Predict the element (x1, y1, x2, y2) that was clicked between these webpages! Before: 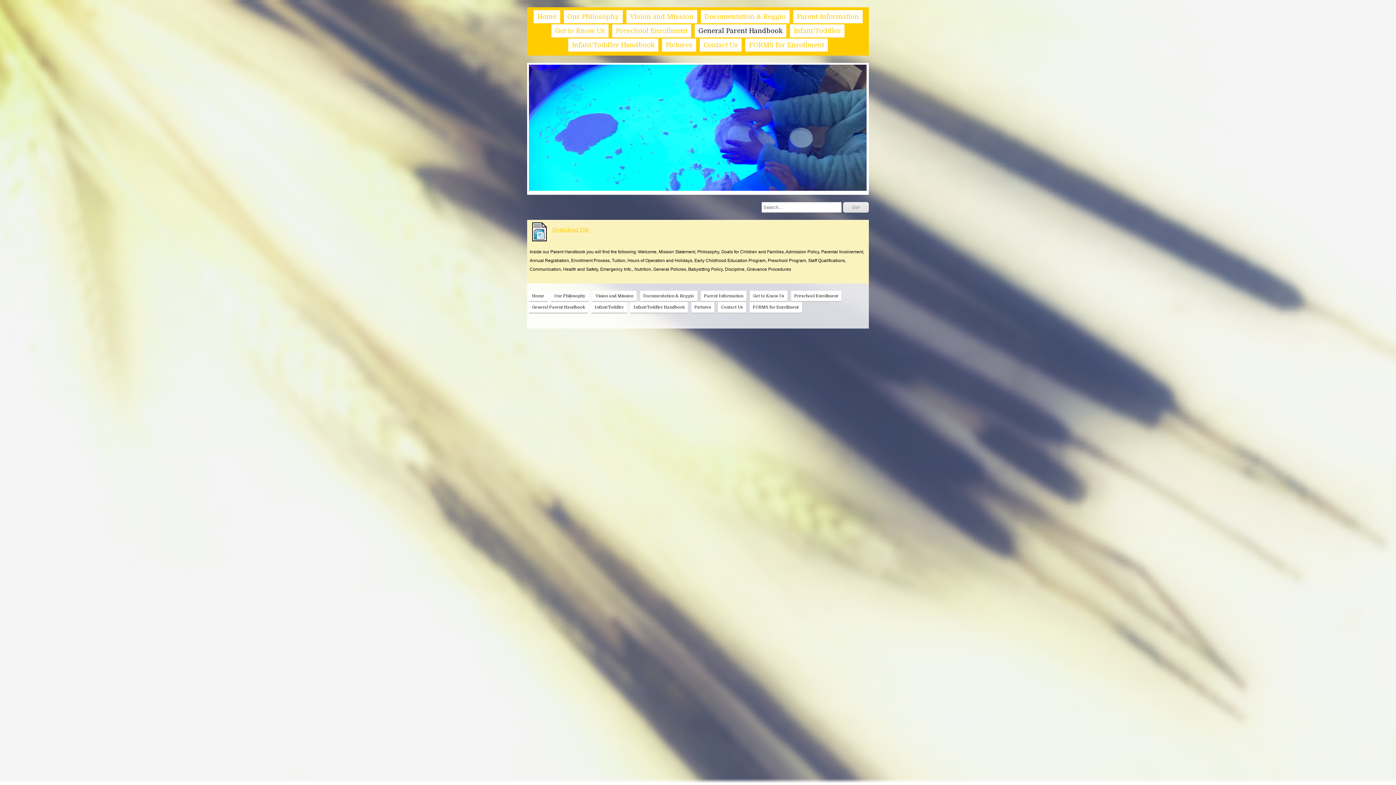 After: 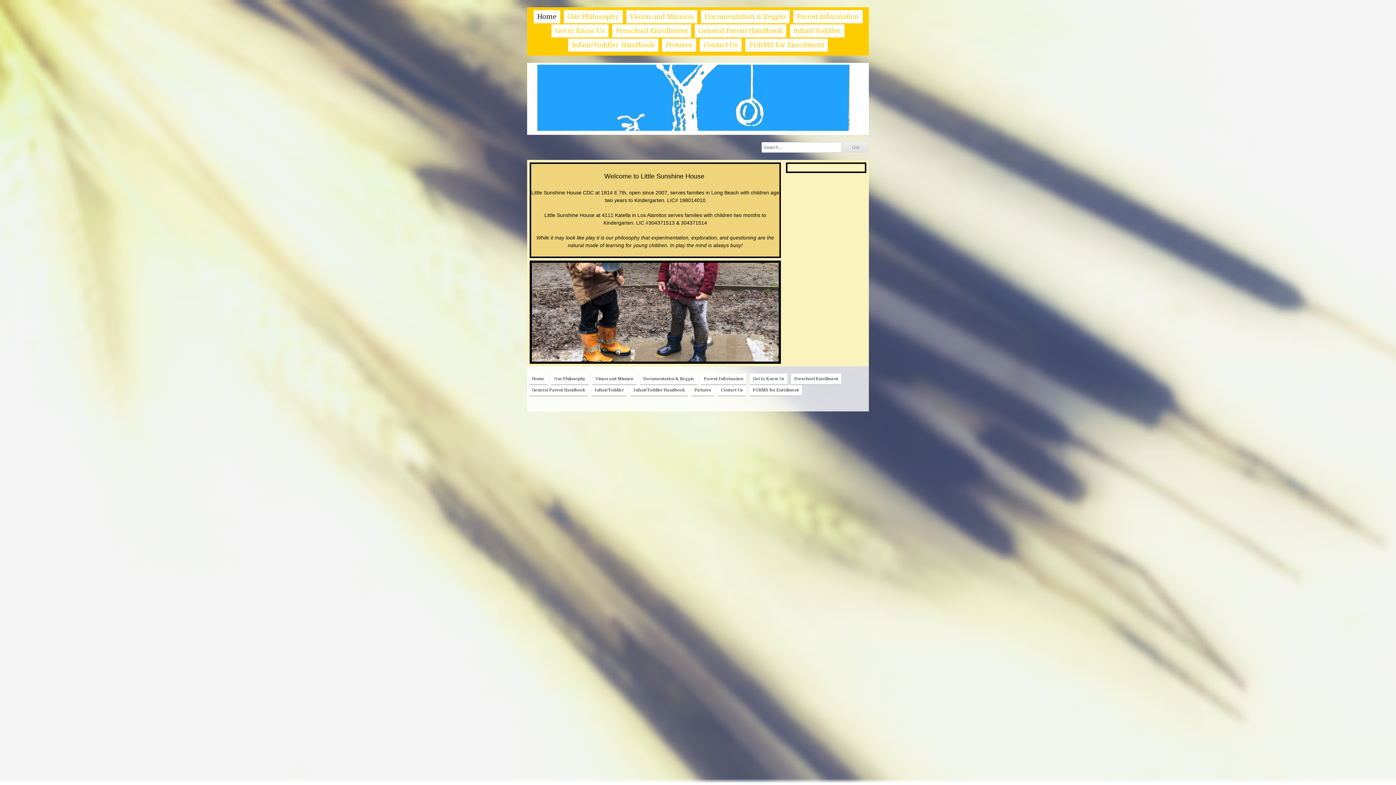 Action: label: Home bbox: (531, 293, 545, 299)